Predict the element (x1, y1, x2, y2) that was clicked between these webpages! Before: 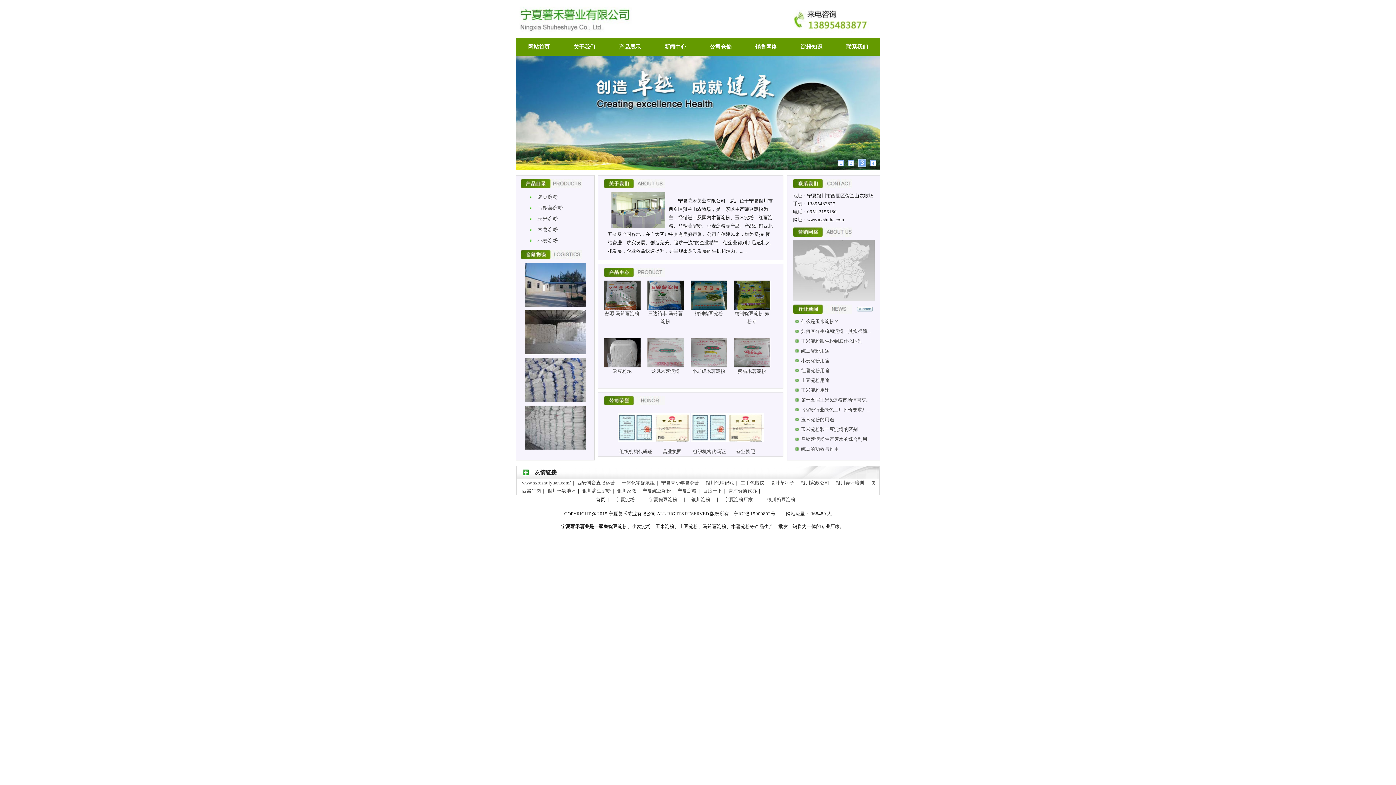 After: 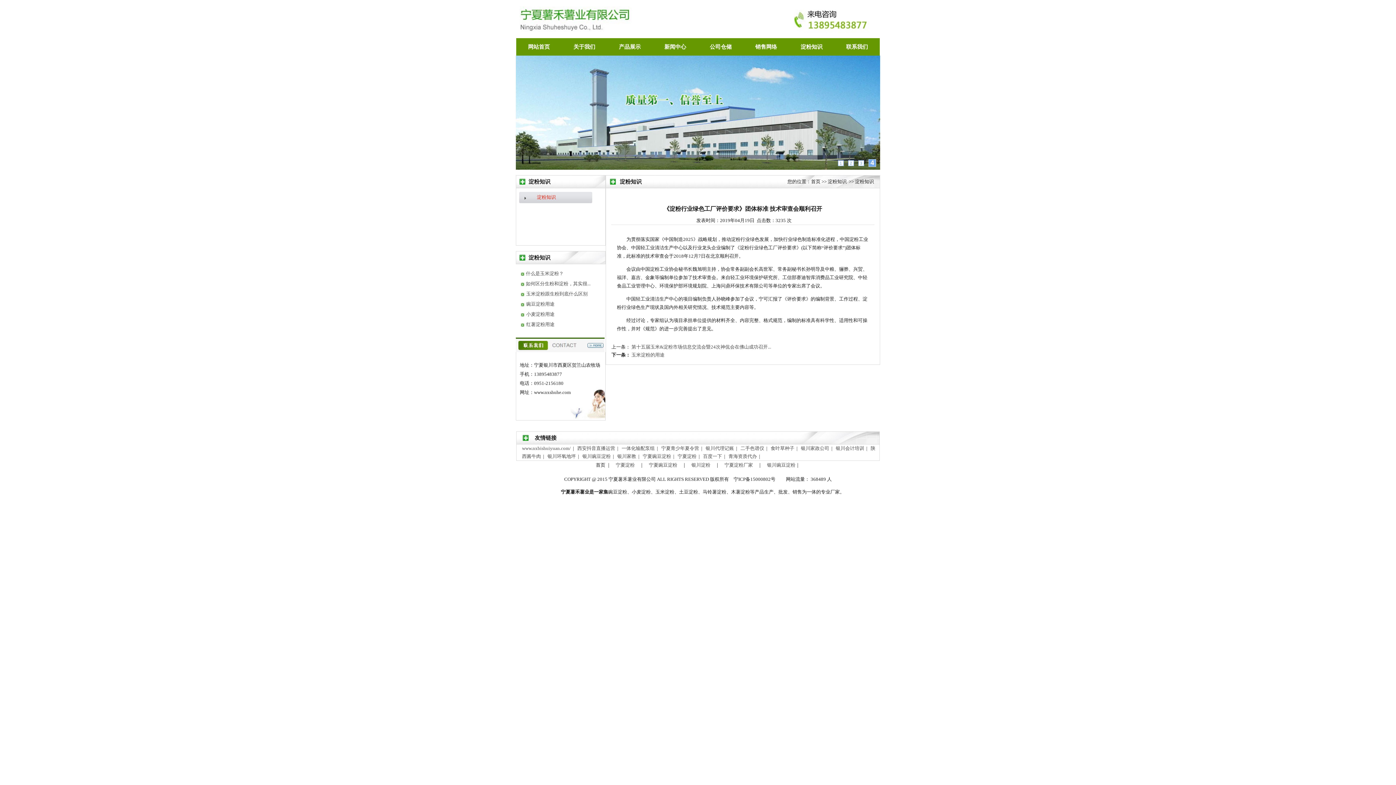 Action: bbox: (800, 407, 867, 412) label: 《淀粉行业绿色工厂评价要求》